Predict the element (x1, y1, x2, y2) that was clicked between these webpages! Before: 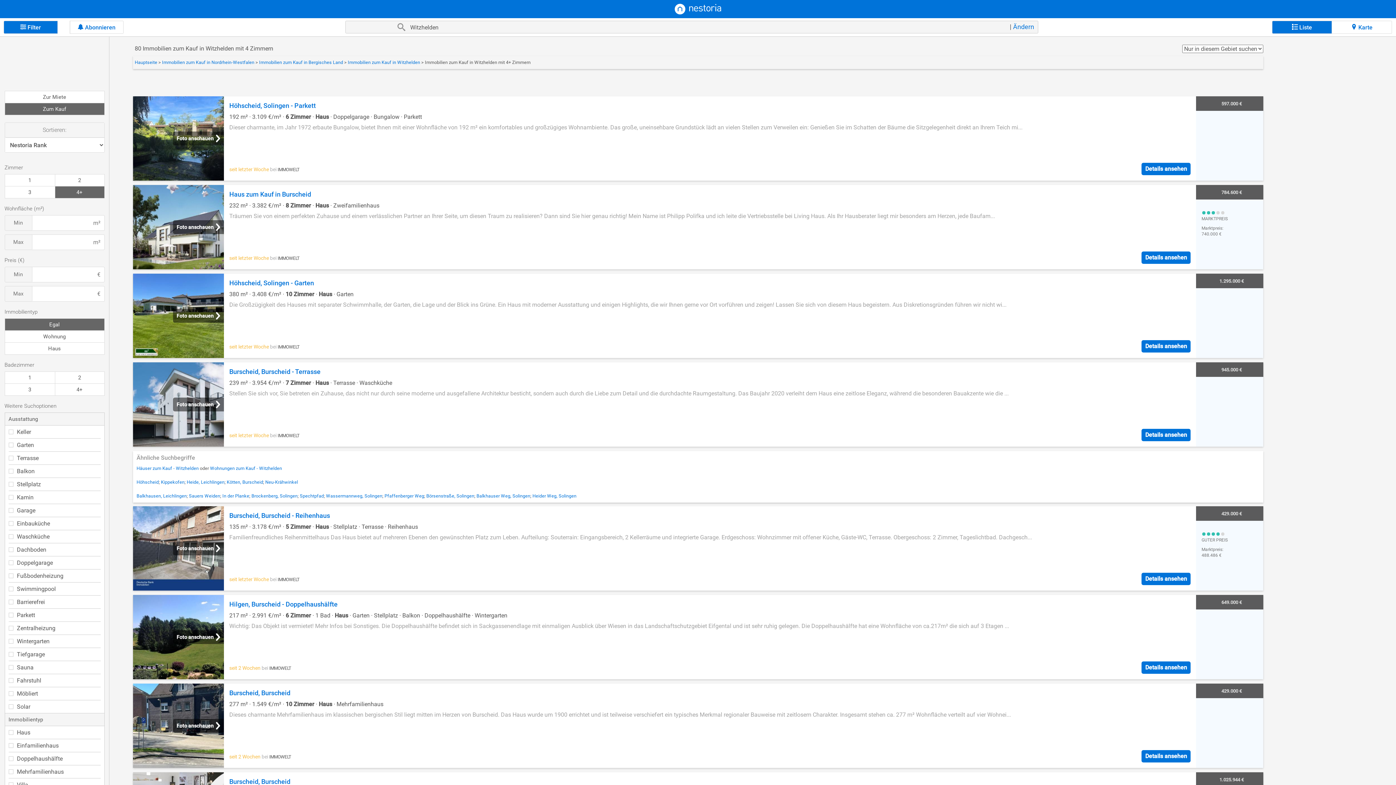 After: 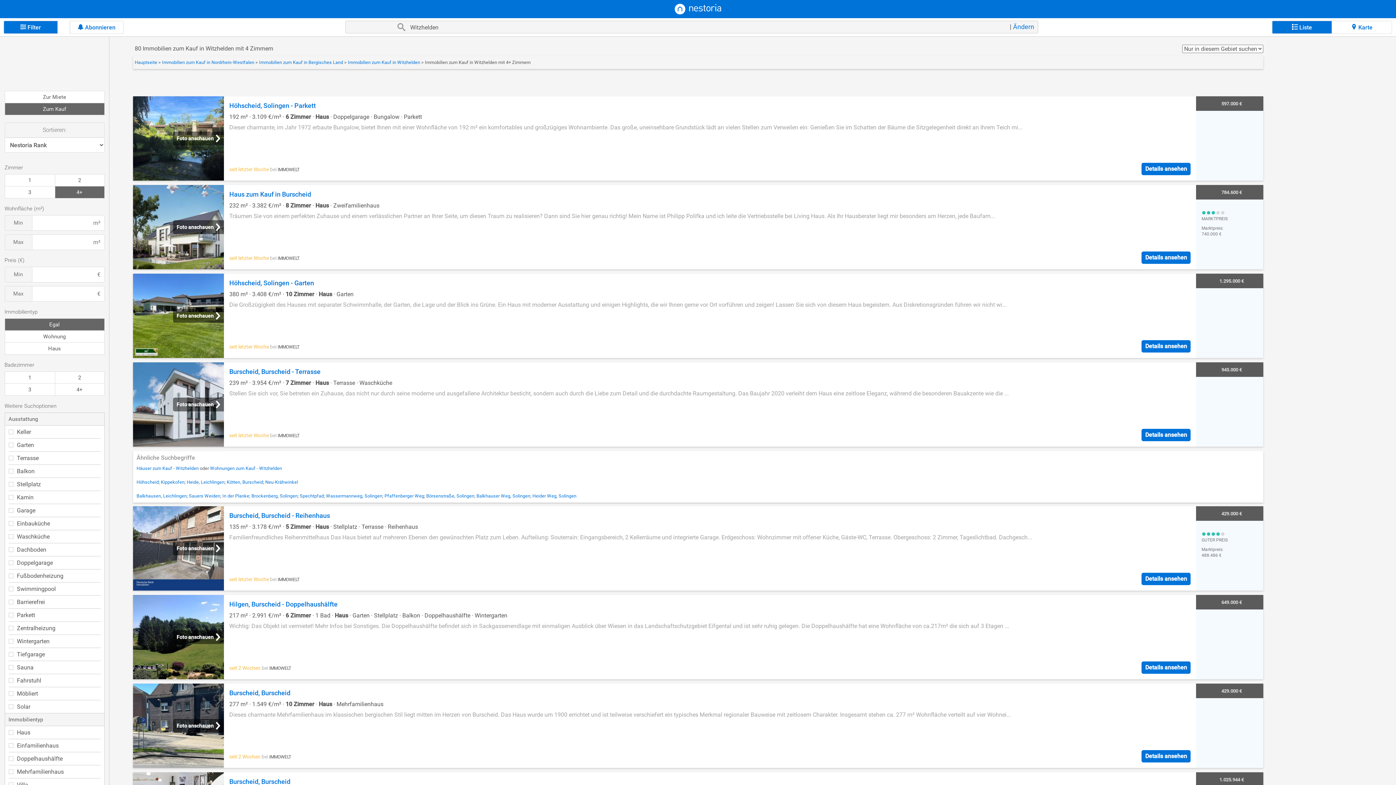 Action: label: Foto anschauen
Burscheid, Burscheid - Reihenhaus
135 m² · 3.178 €/m² · 5 Zimmer · Haus · Stellplatz · Terrasse · Reihenhaus
Familienfreundliches Reihenmittelhaus Das Haus bietet auf mehreren Ebenen den gewünschten Platz zum Leben. Aufteilung: Souterrain: Eingangsbereich, 2 Kellerräume und integrierte Garage. Erdgeschoss: Wohnzimmer mit offener Küche, Gäste-WC, Terrasse. Obergeschoss: 2 Zimmer, Tageslichtbad. Dachgesch...
seit letzter Woche bei IMMOWELT
Details ansehen
429.000 €

GUTER PREIS

Marktpreis:

488.486 € bbox: (133, 506, 1263, 590)